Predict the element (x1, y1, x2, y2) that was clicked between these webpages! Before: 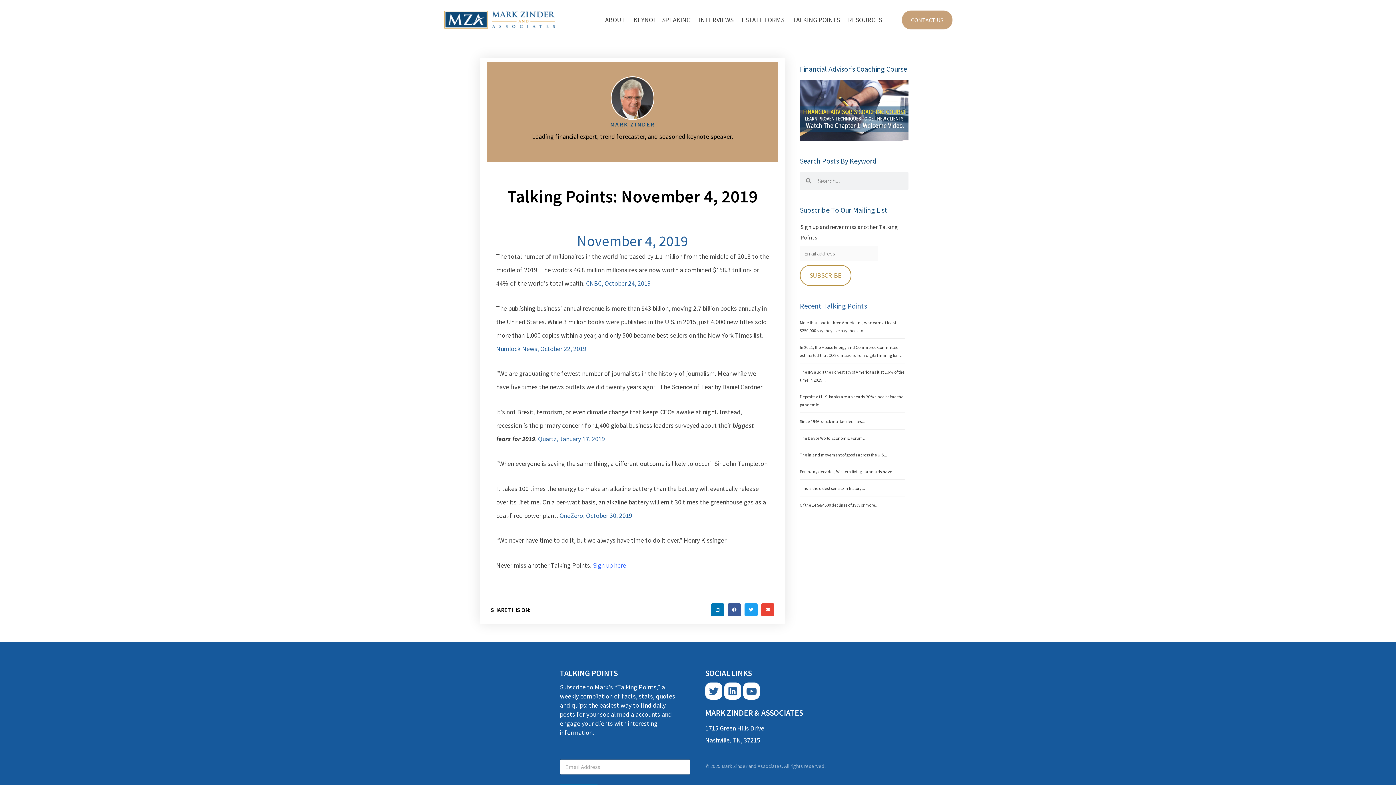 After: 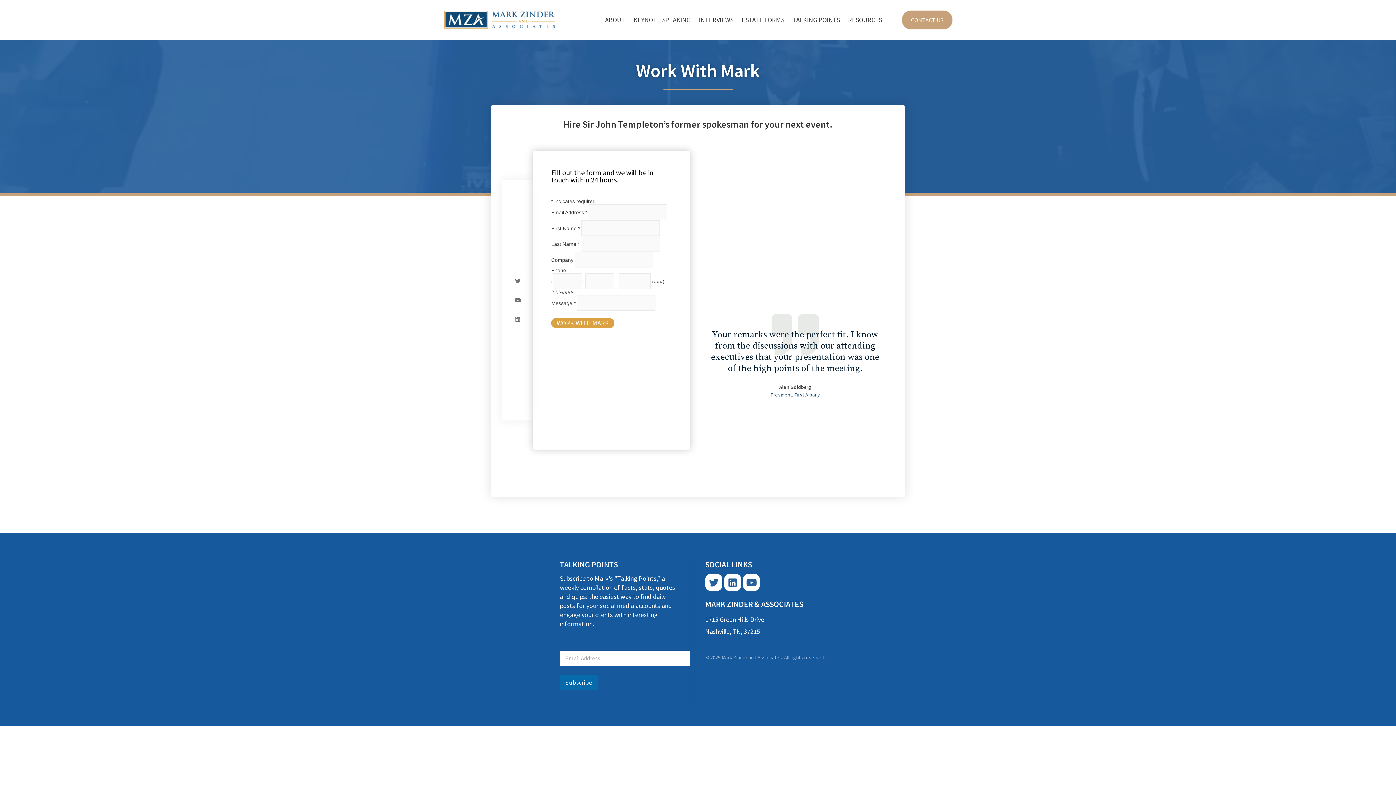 Action: label: CONTACT US bbox: (902, 10, 952, 29)